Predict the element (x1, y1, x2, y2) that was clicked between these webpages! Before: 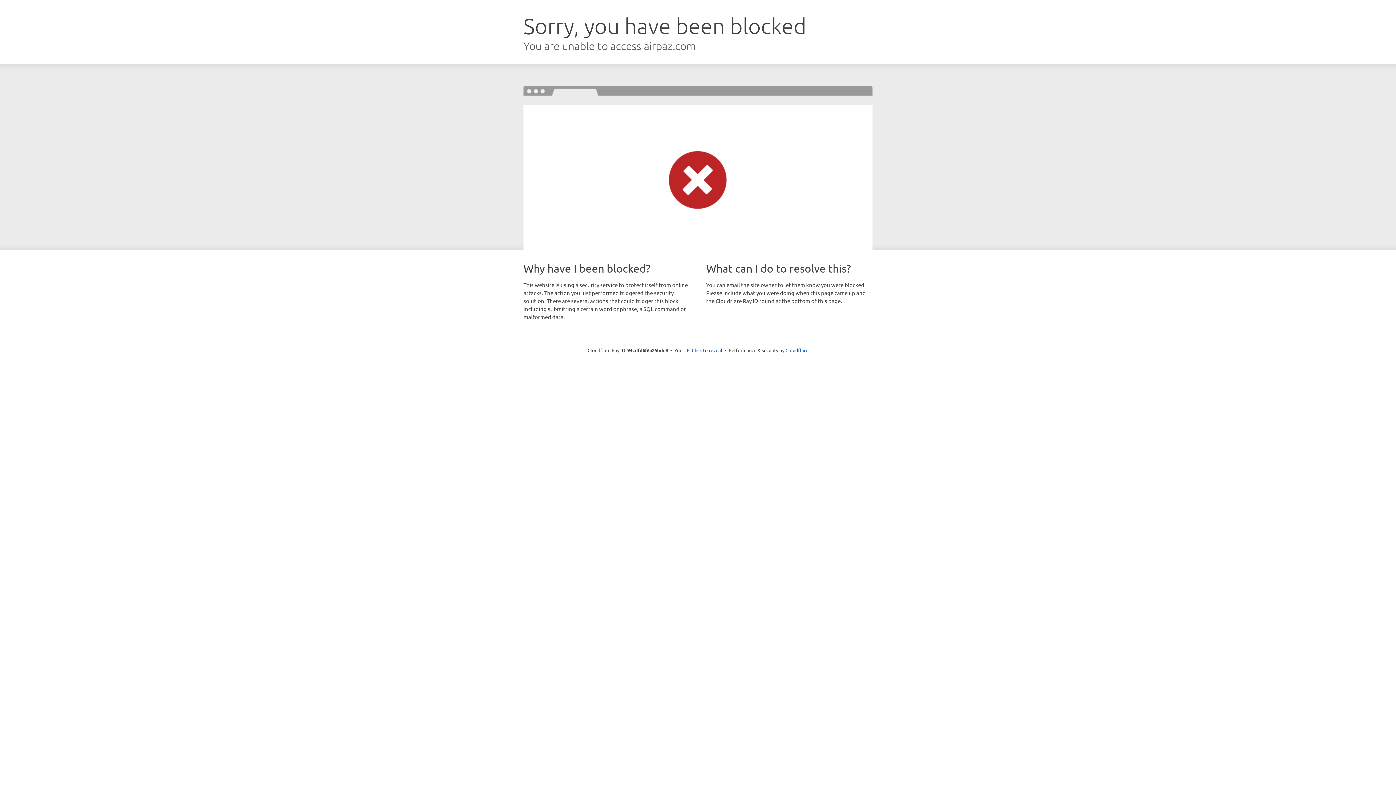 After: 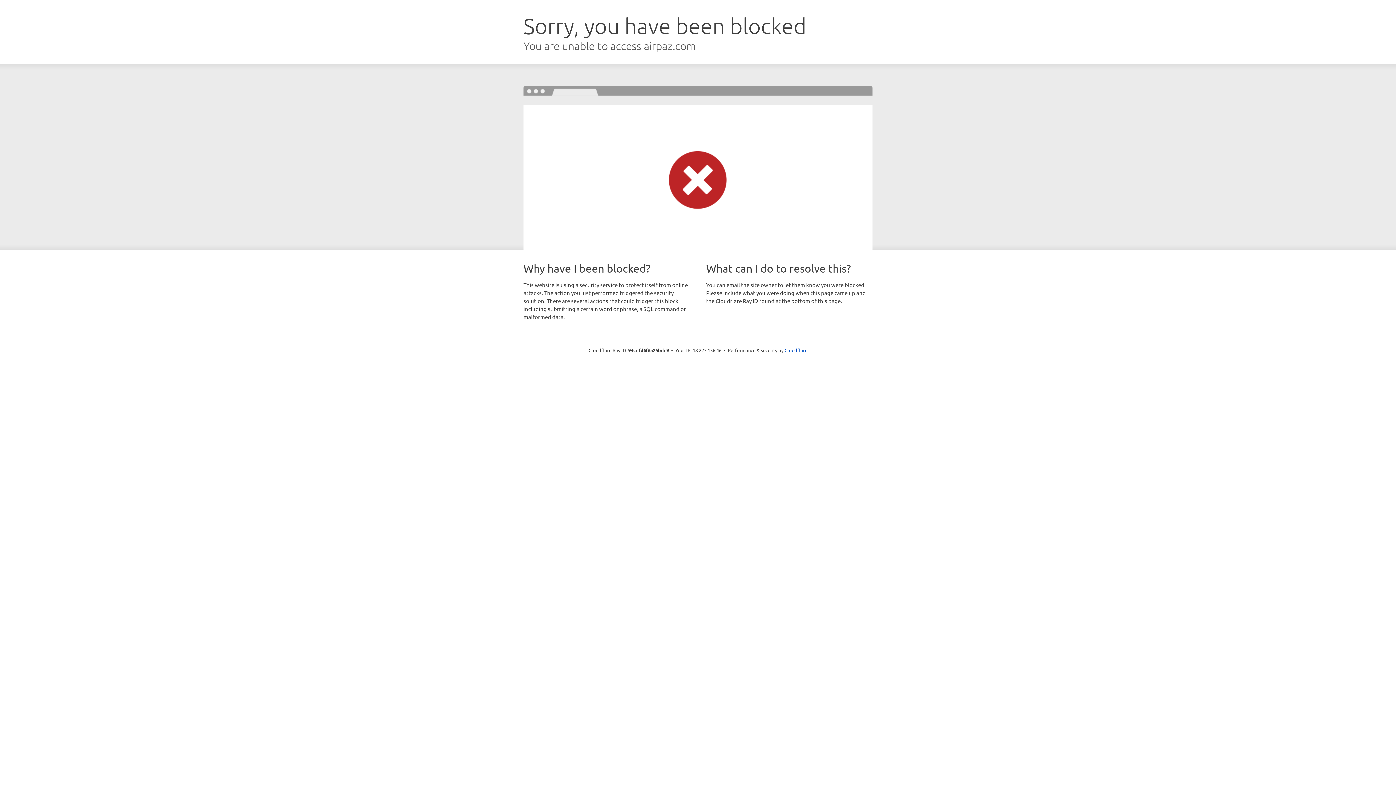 Action: bbox: (692, 346, 722, 353) label: Click to reveal